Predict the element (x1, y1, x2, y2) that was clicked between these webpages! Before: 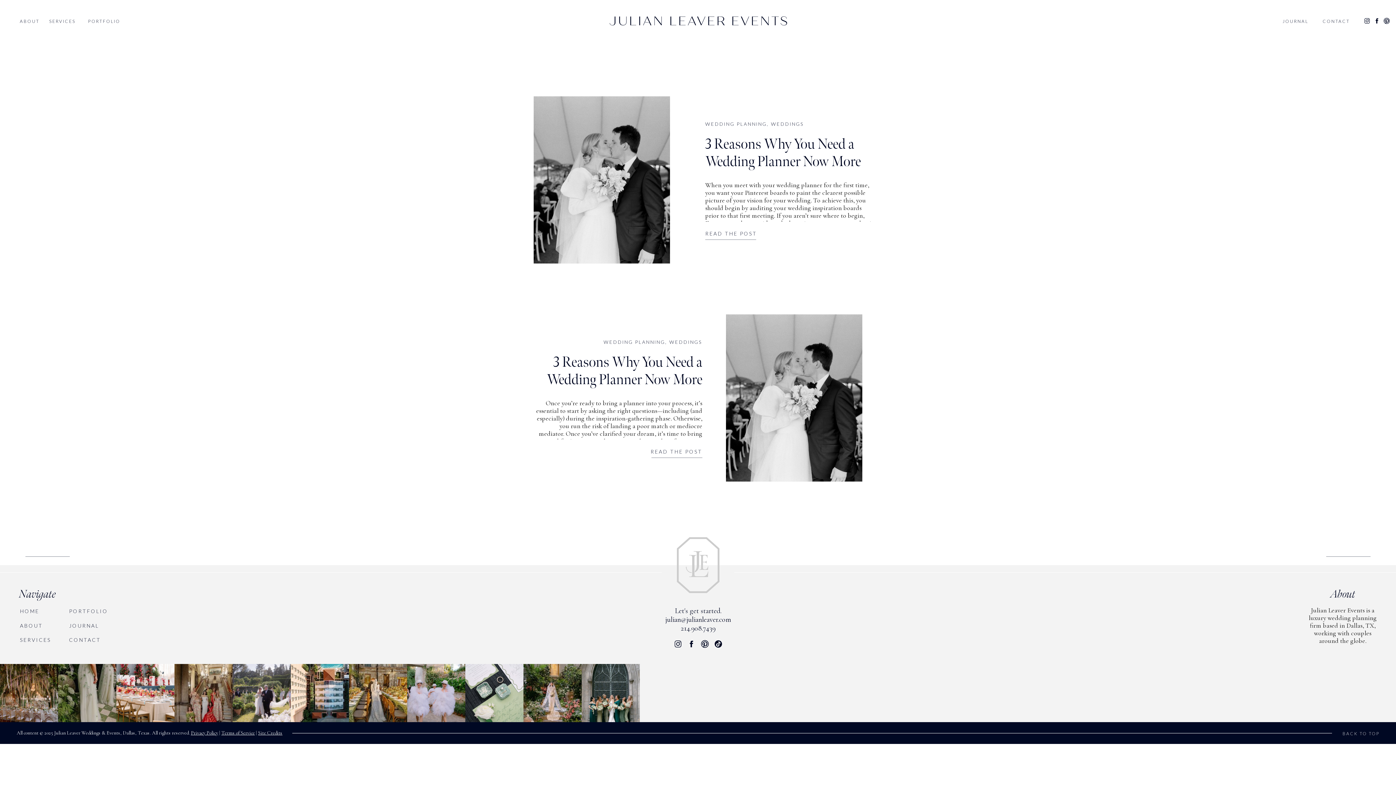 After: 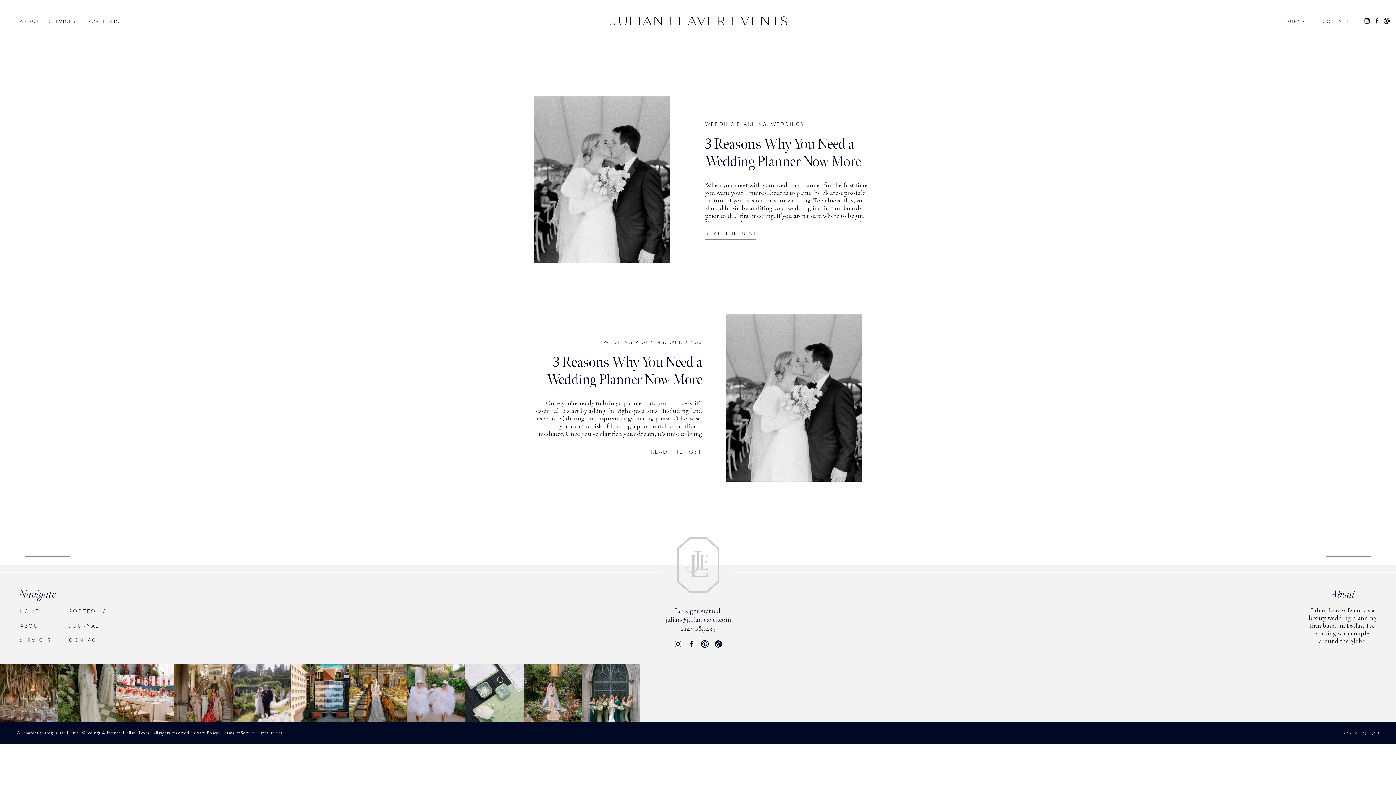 Action: bbox: (687, 640, 696, 648)